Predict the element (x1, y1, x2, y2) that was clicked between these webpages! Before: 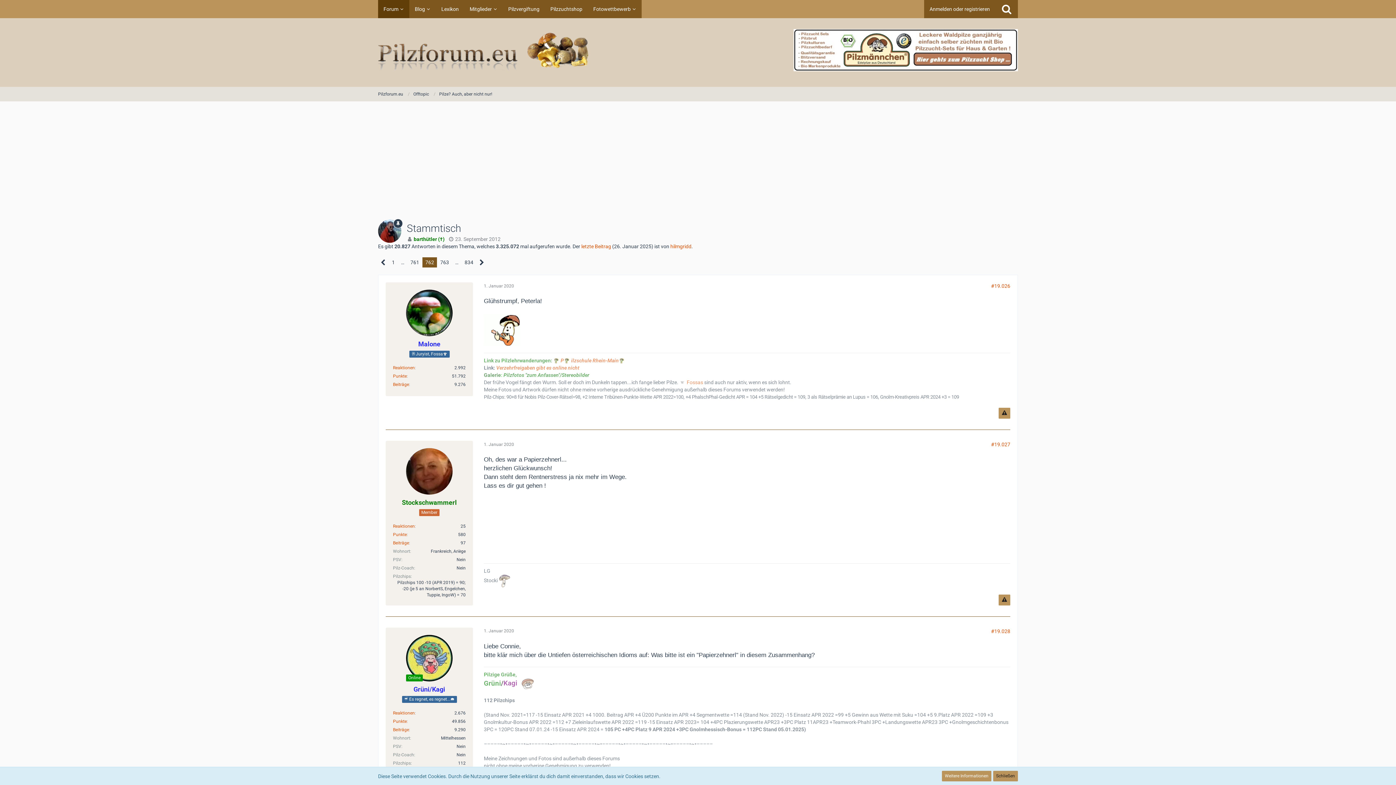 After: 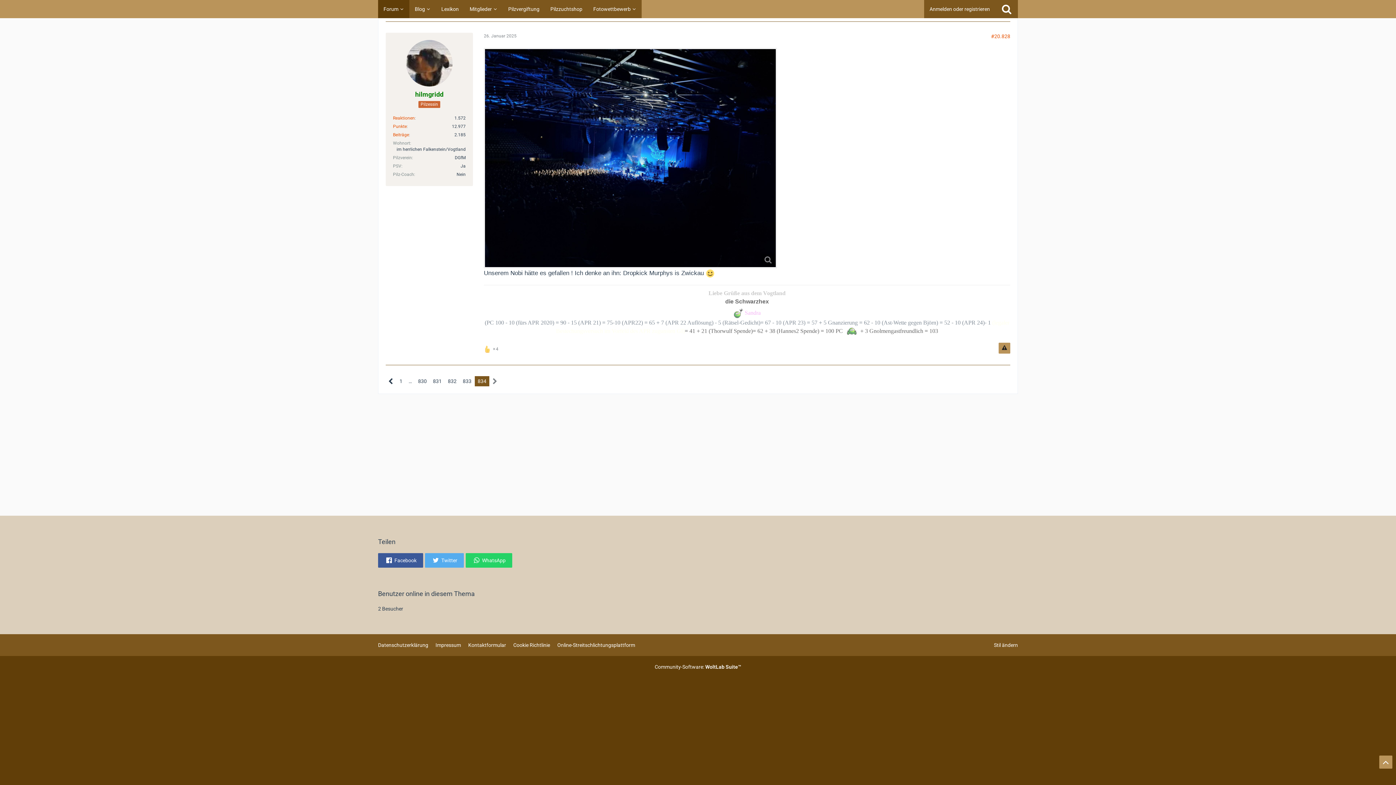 Action: bbox: (581, 243, 611, 249) label: letzte Beitrag